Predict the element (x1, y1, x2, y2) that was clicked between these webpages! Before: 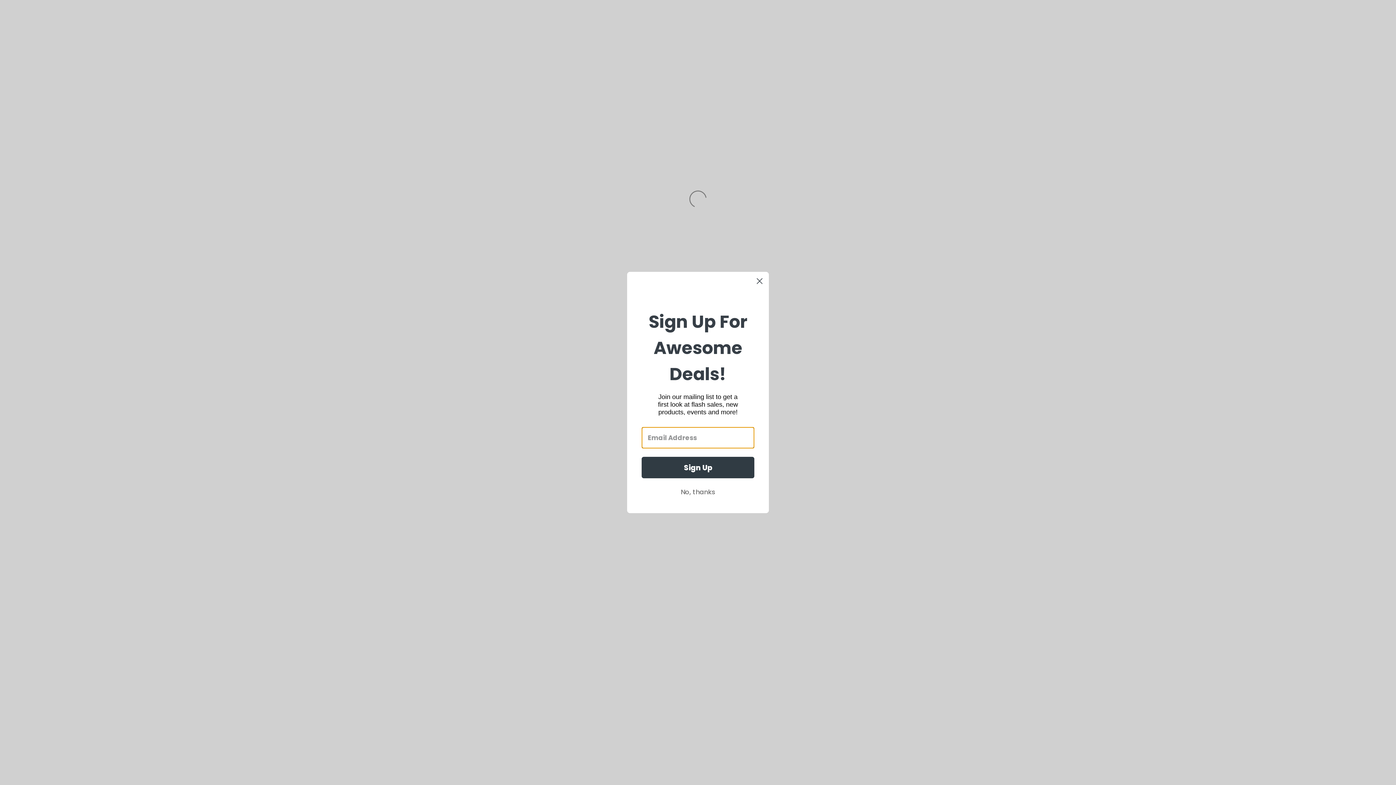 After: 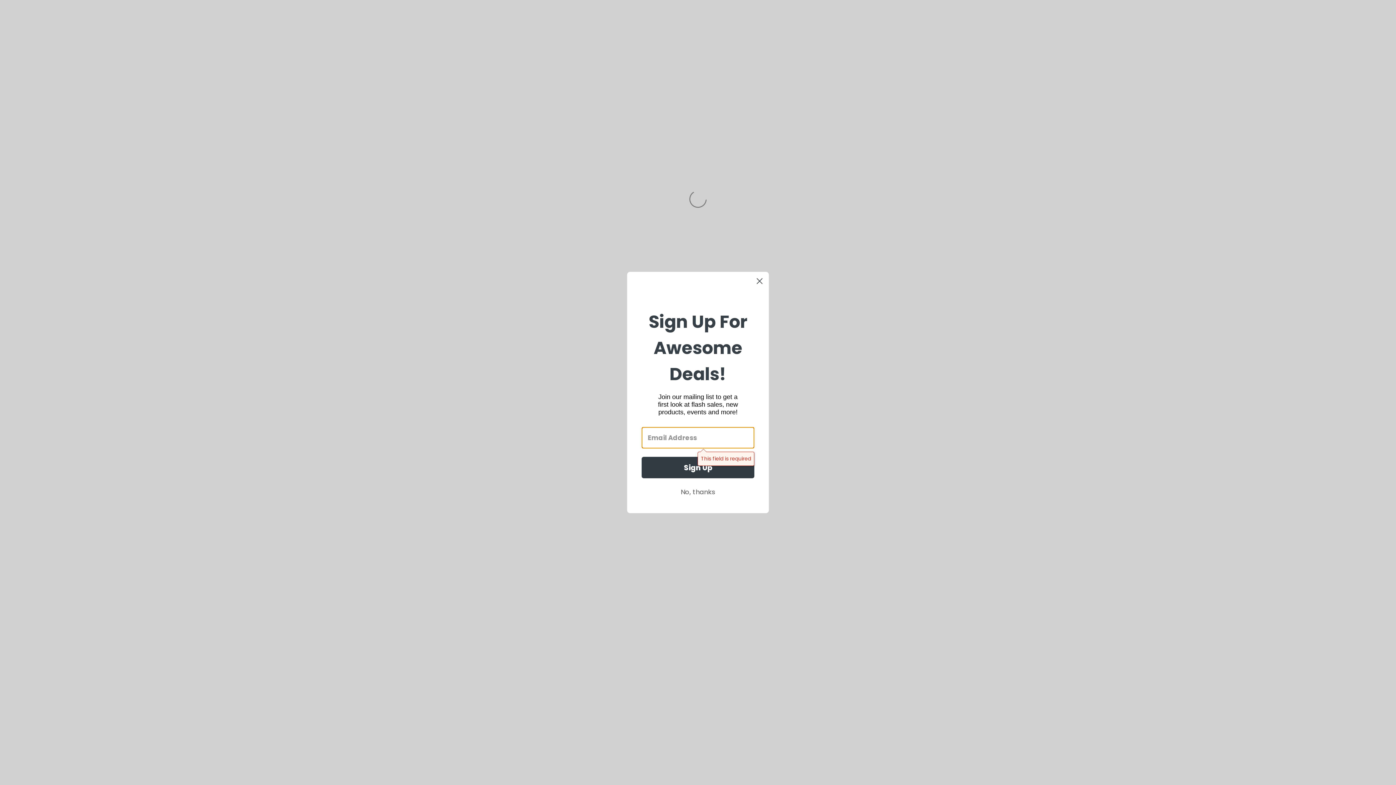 Action: label: Sign Up bbox: (641, 457, 754, 478)